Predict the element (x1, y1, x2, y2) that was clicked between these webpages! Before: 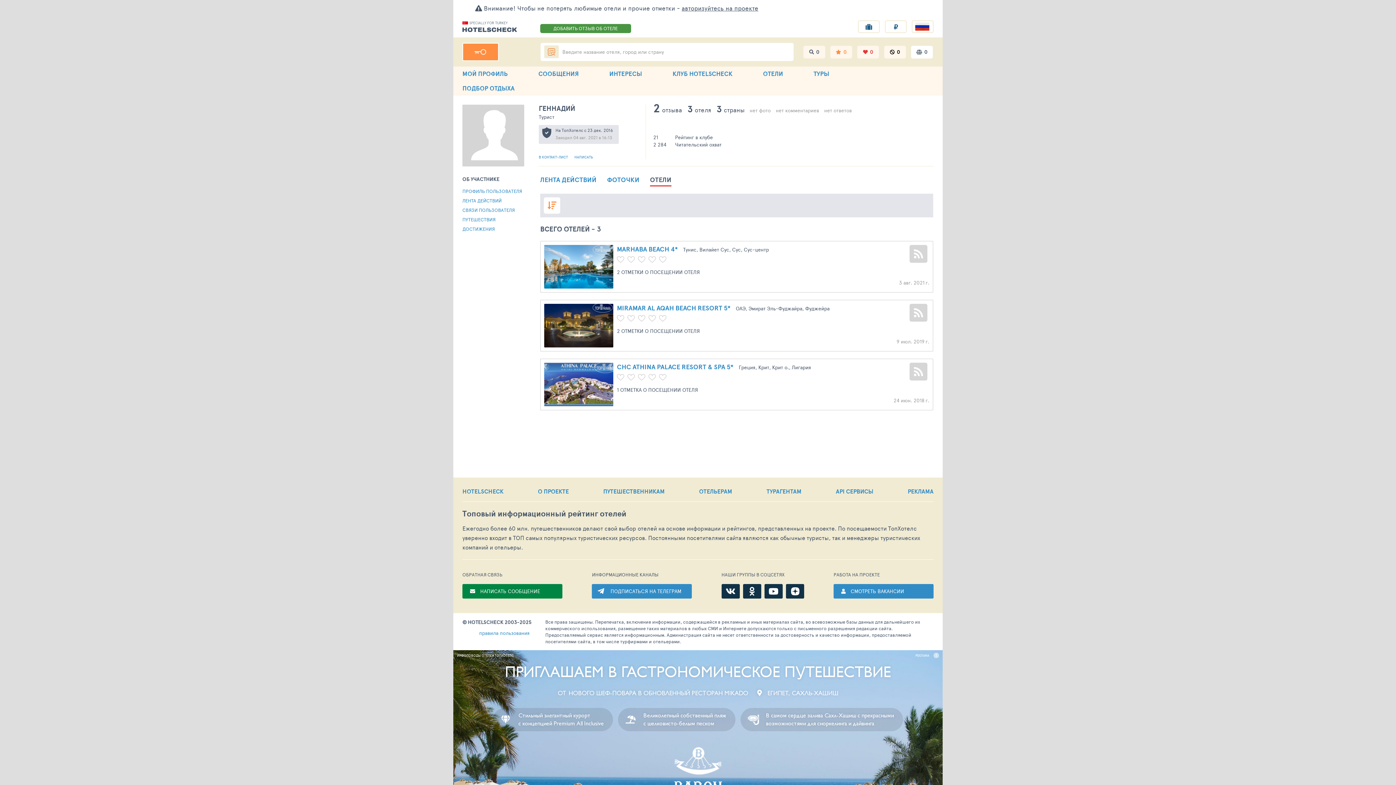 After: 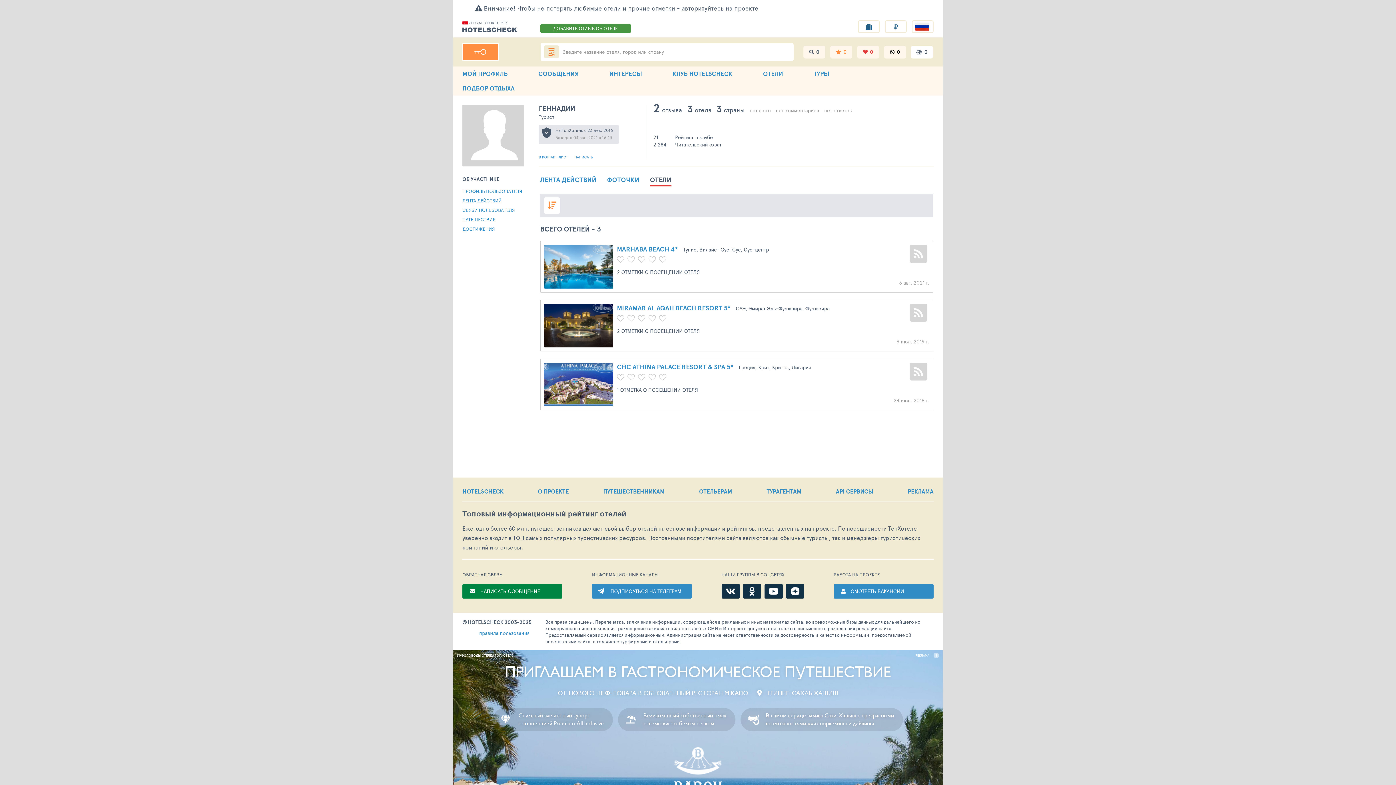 Action: bbox: (544, 245, 613, 288)